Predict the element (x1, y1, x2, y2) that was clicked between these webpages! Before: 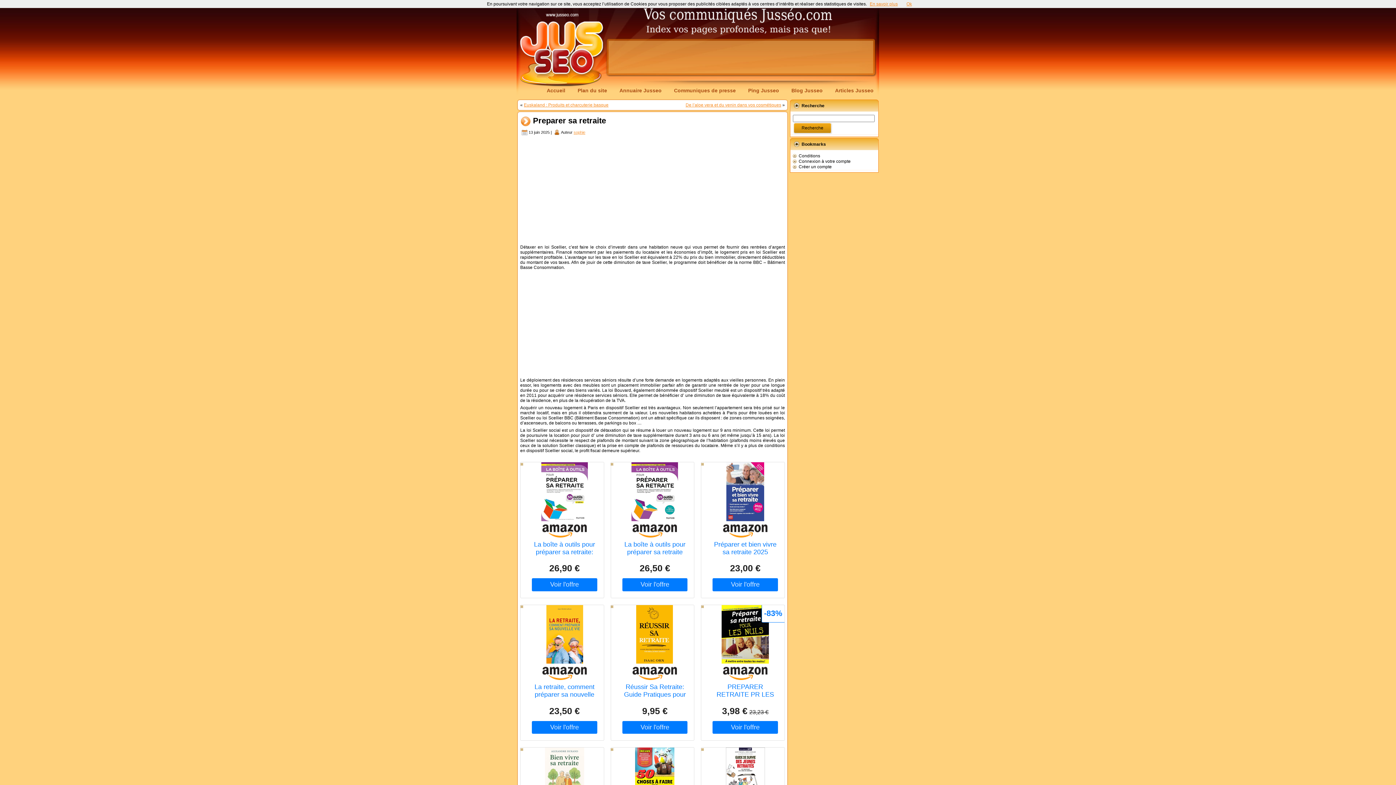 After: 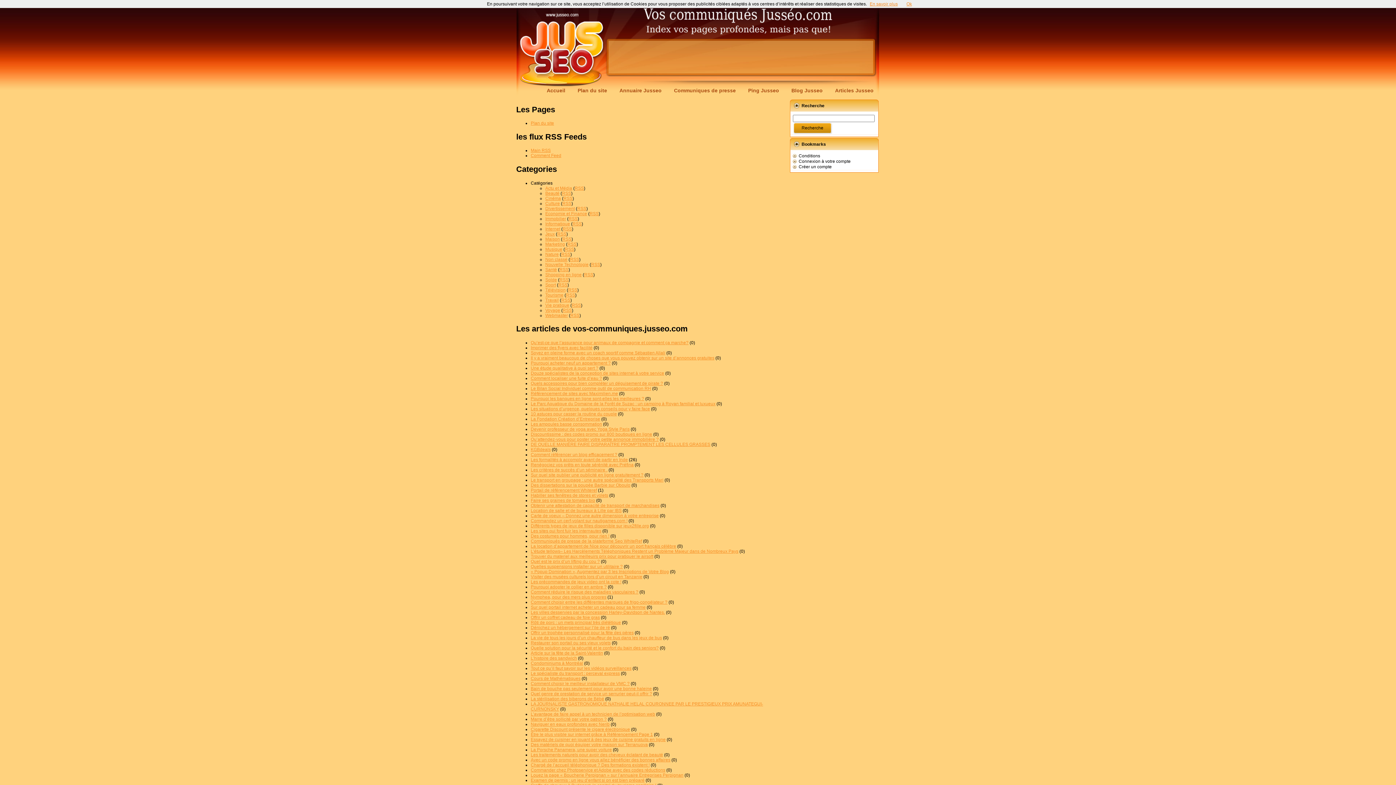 Action: bbox: (571, 82, 613, 98) label: Plan du site